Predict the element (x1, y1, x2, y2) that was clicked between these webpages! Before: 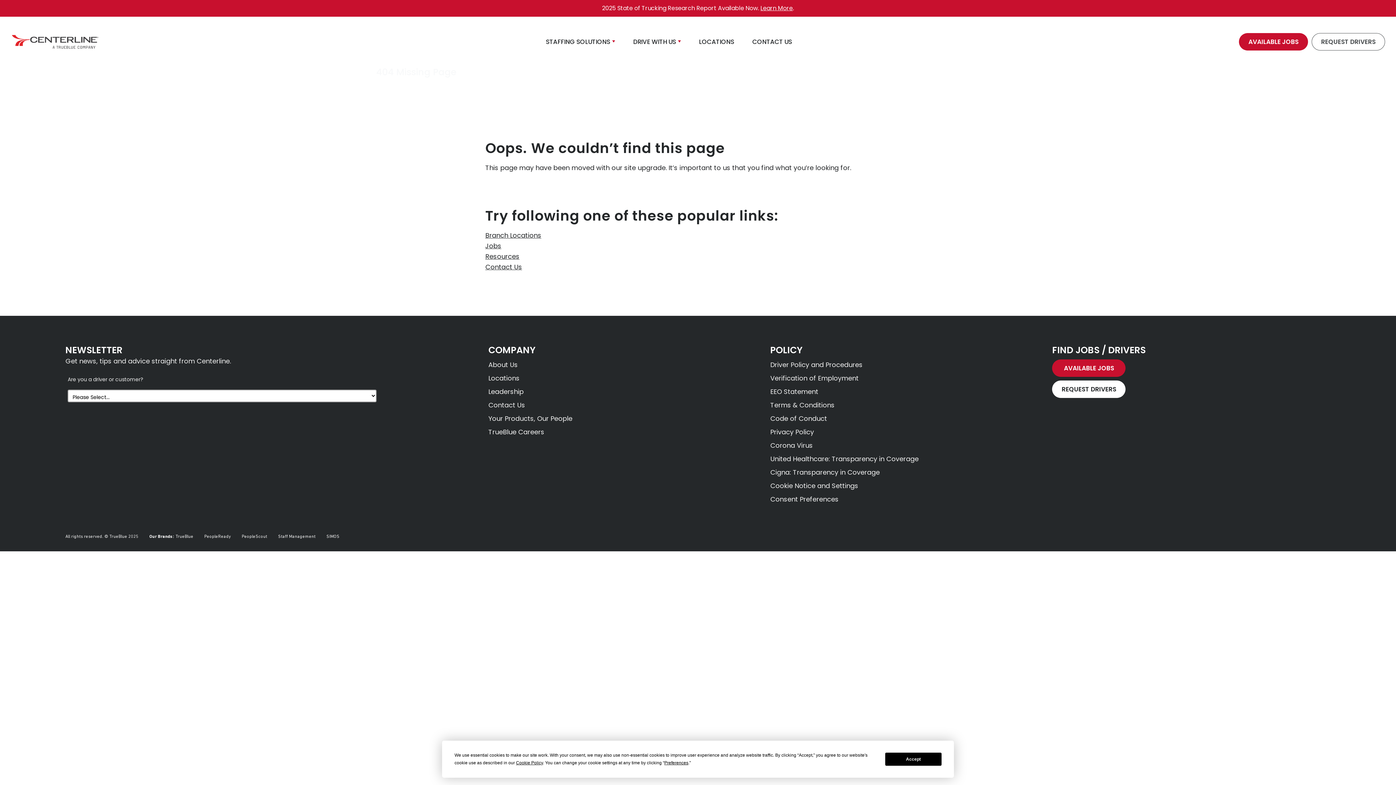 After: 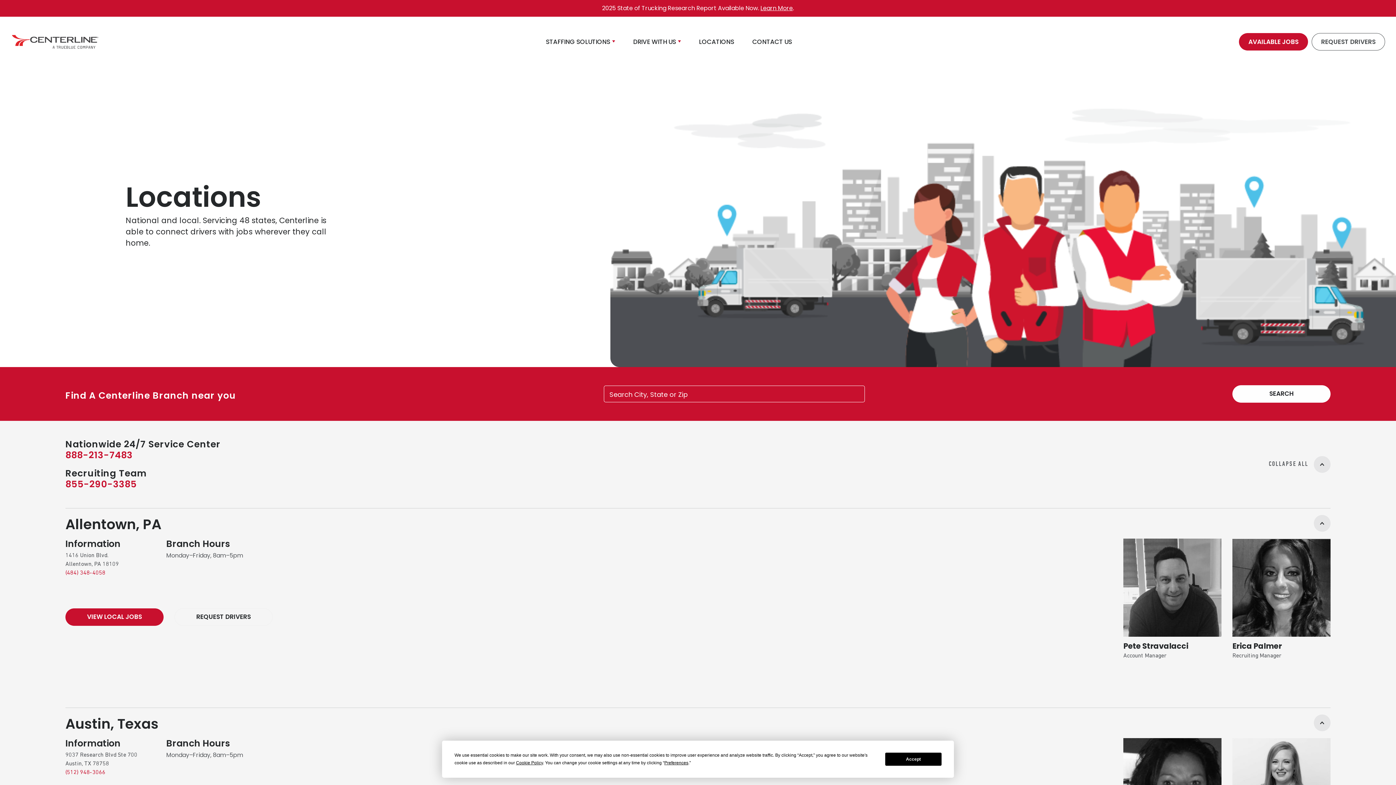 Action: label: Locations bbox: (488, 373, 519, 382)